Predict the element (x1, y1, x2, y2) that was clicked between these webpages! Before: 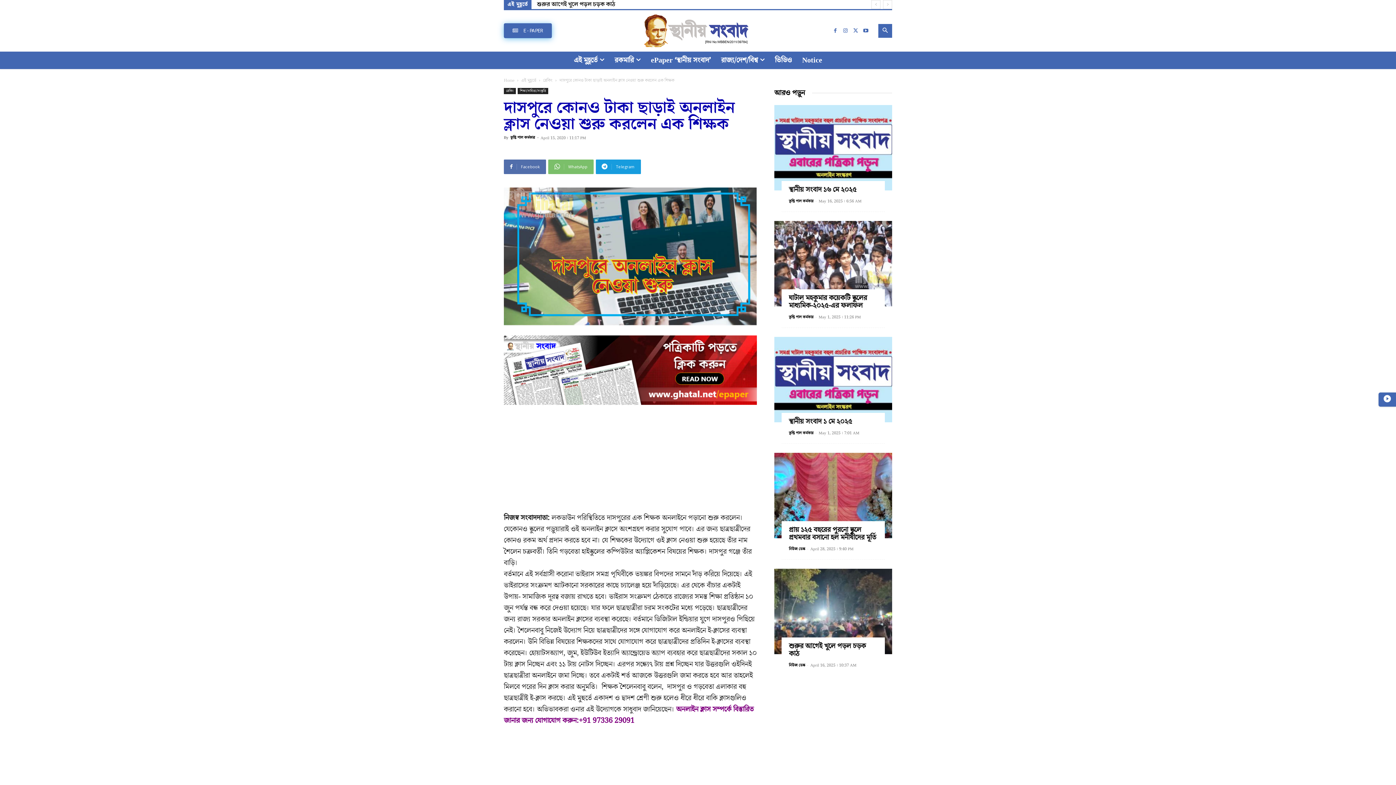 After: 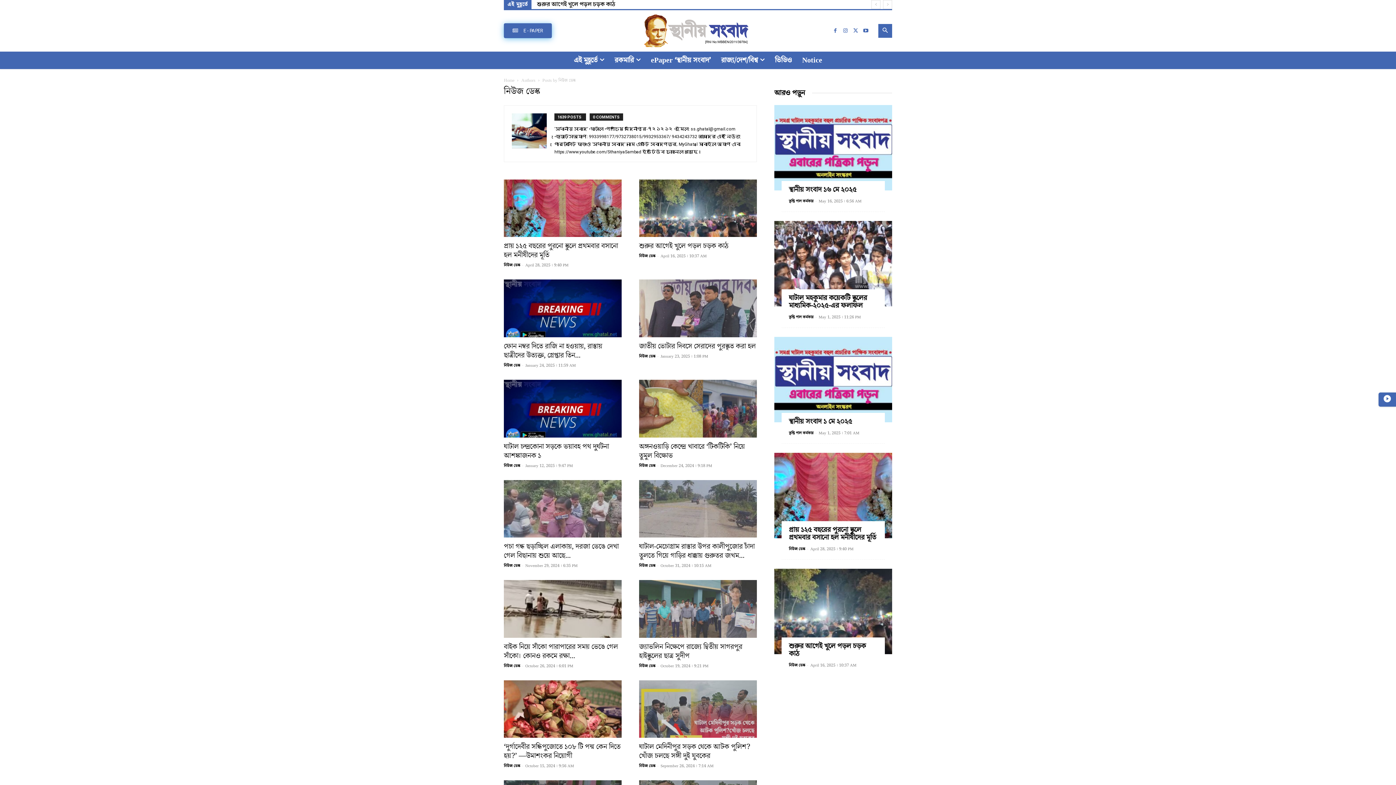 Action: bbox: (789, 546, 805, 551) label: নিউজ ডেস্ক